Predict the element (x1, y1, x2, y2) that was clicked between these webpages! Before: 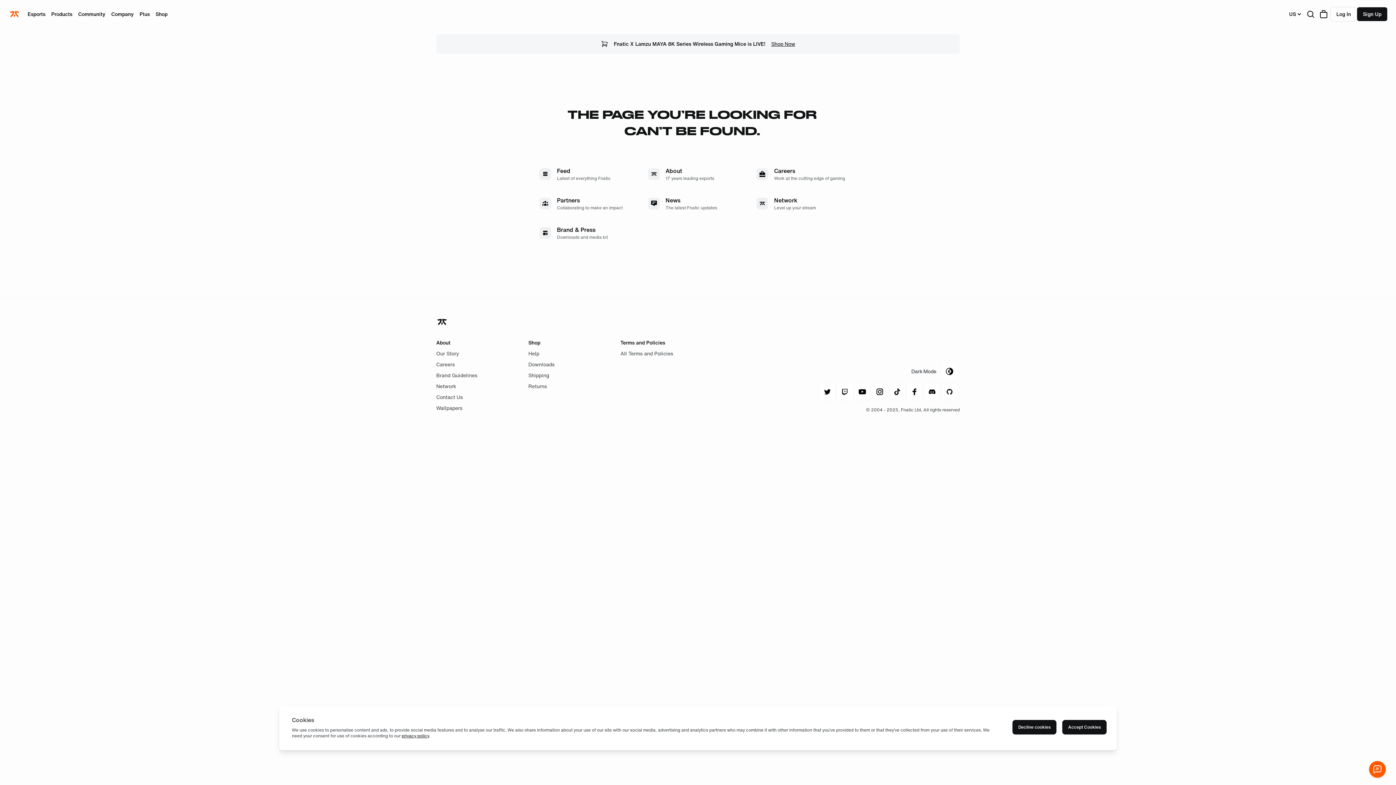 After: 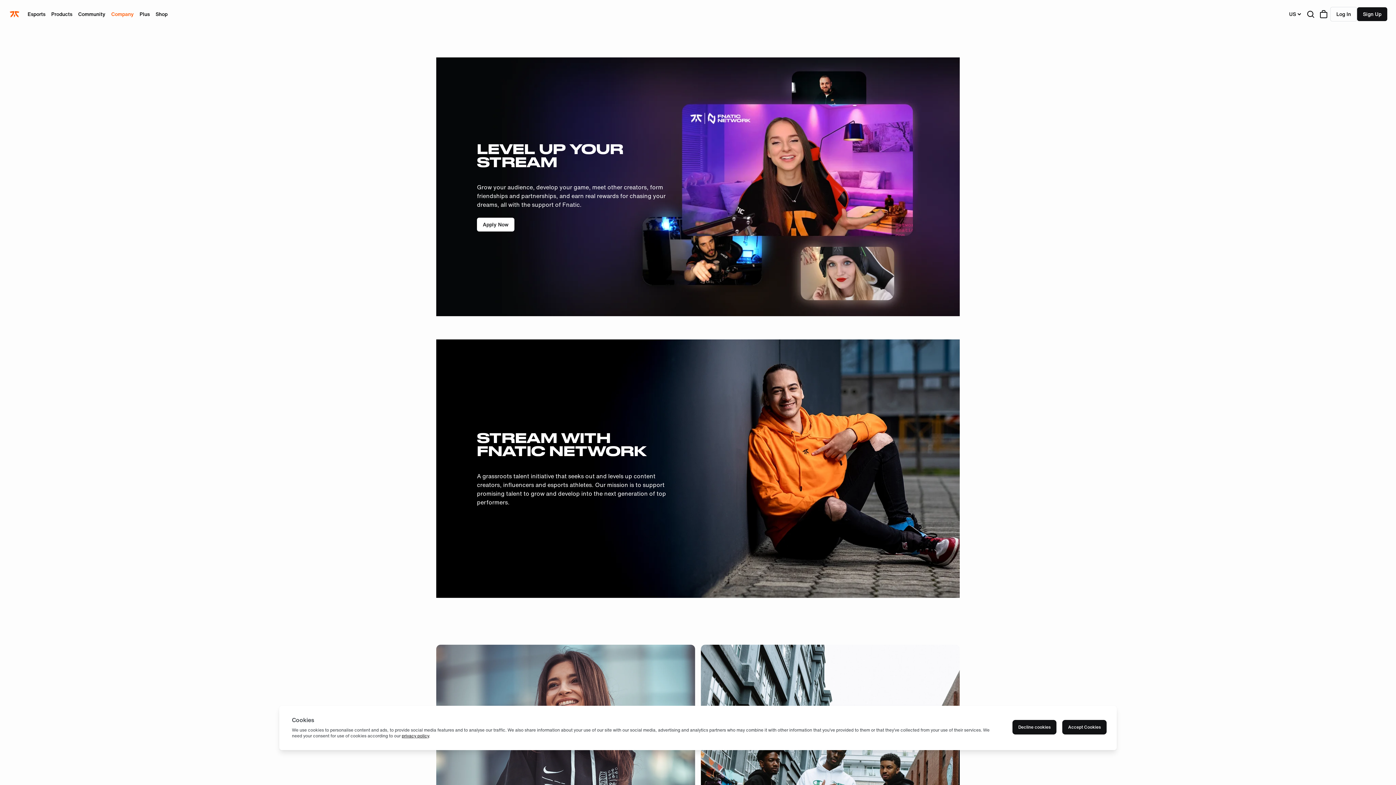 Action: bbox: (436, 381, 513, 392) label: Network